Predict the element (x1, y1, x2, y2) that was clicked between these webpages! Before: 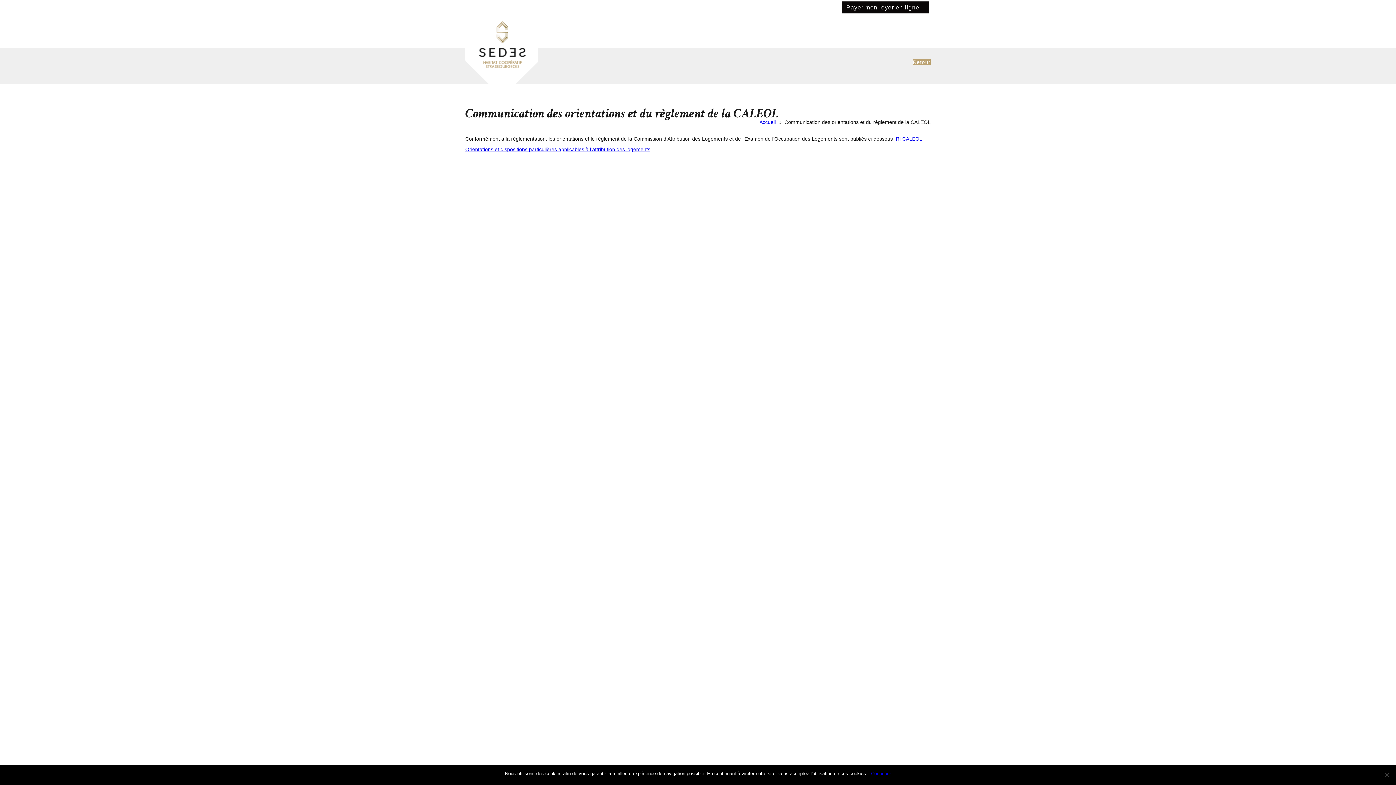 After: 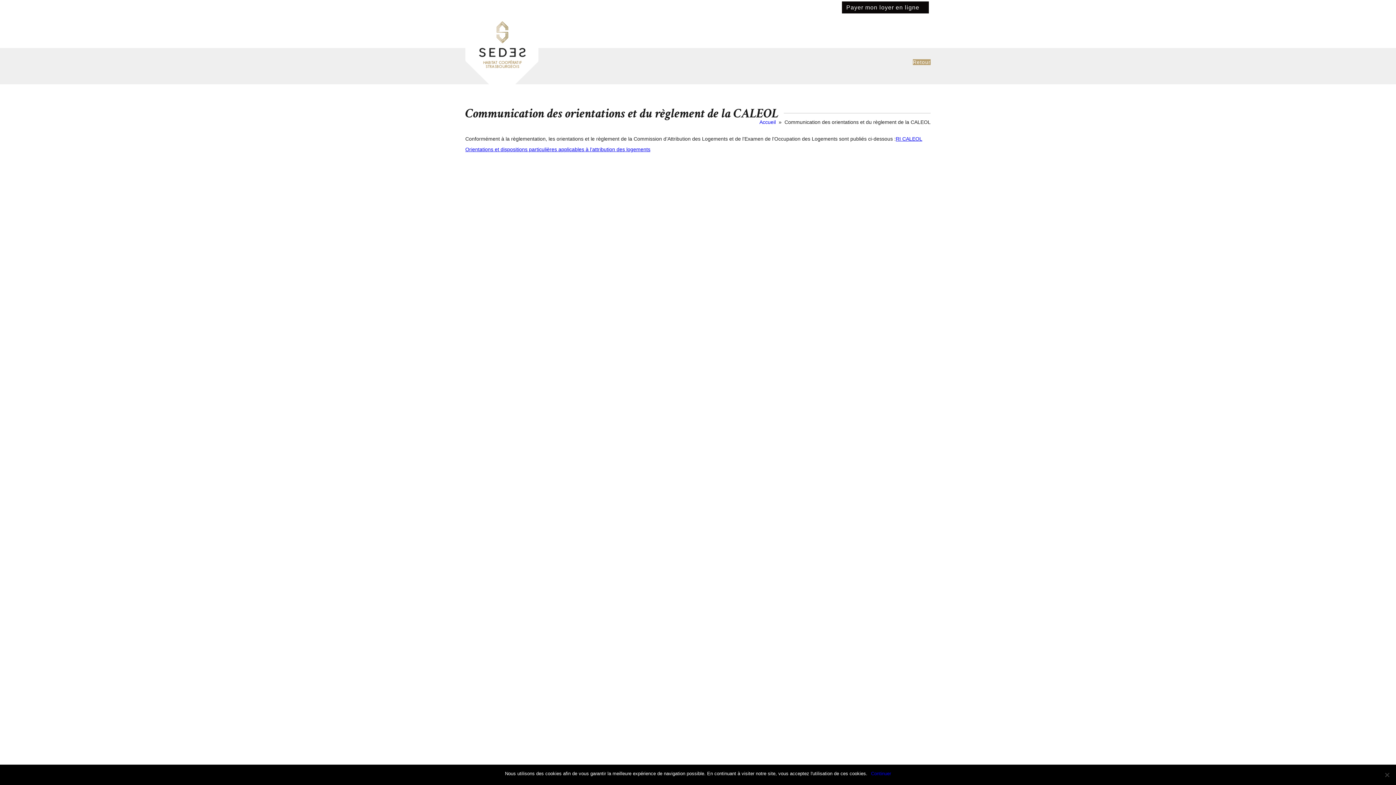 Action: label: OCI bbox: (882, 643, 890, 648)